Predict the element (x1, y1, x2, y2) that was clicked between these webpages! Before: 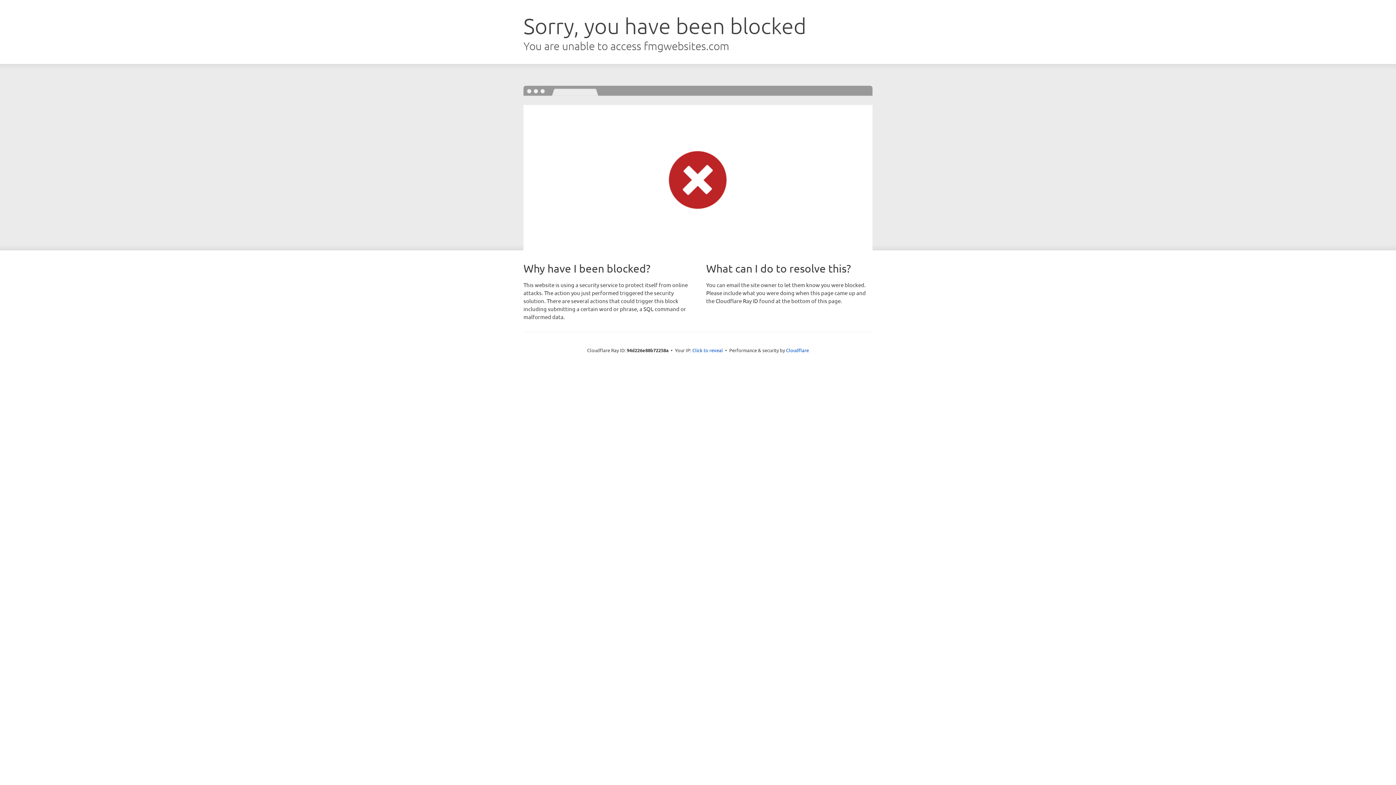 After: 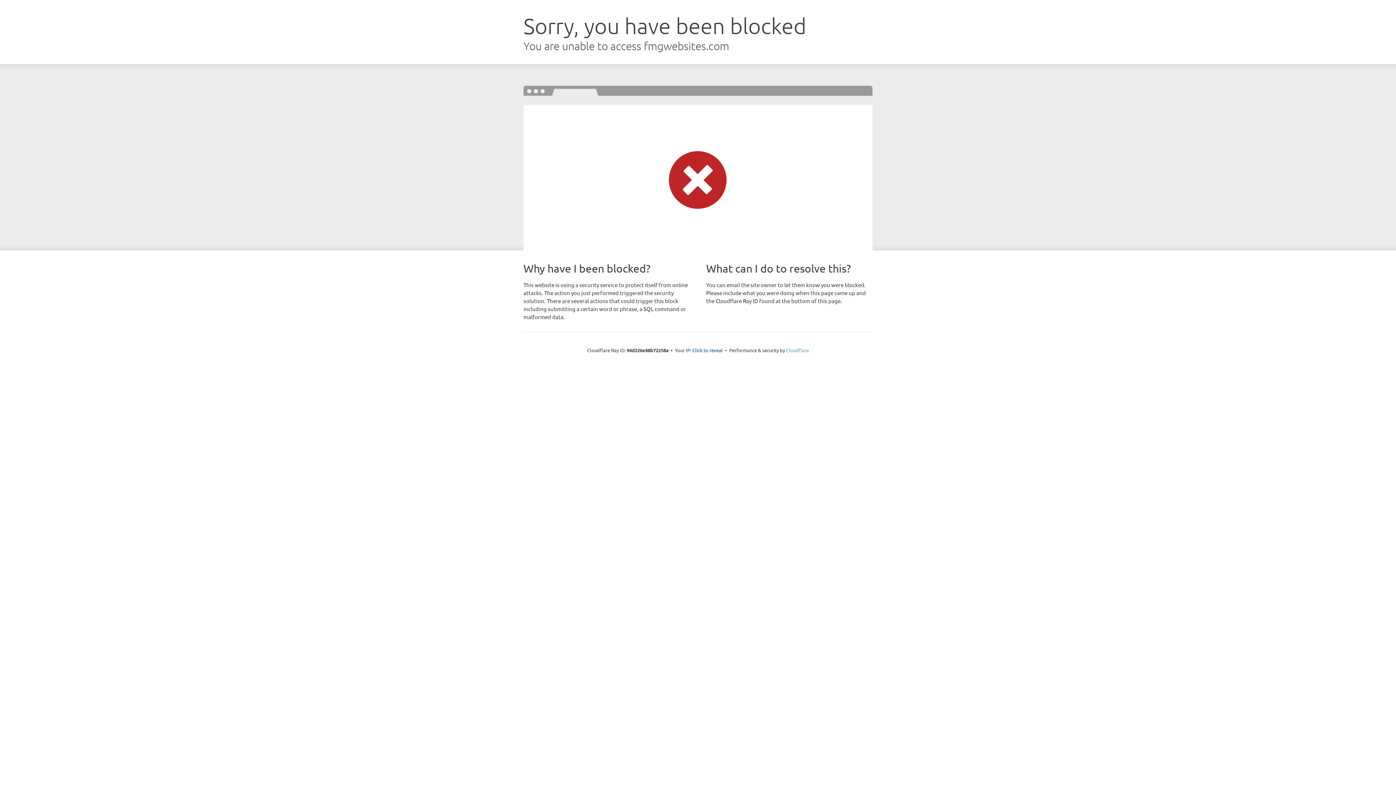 Action: label: Cloudflare bbox: (786, 347, 809, 353)